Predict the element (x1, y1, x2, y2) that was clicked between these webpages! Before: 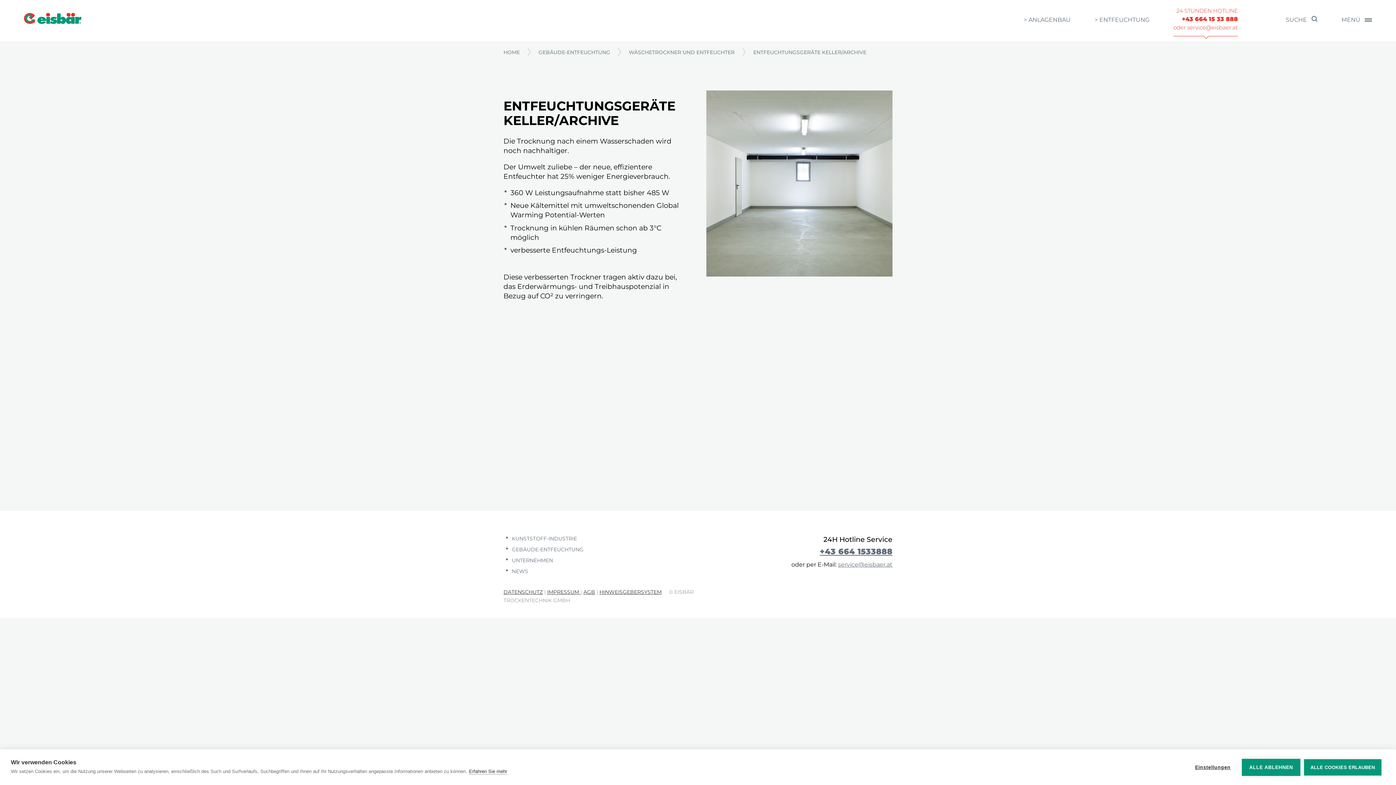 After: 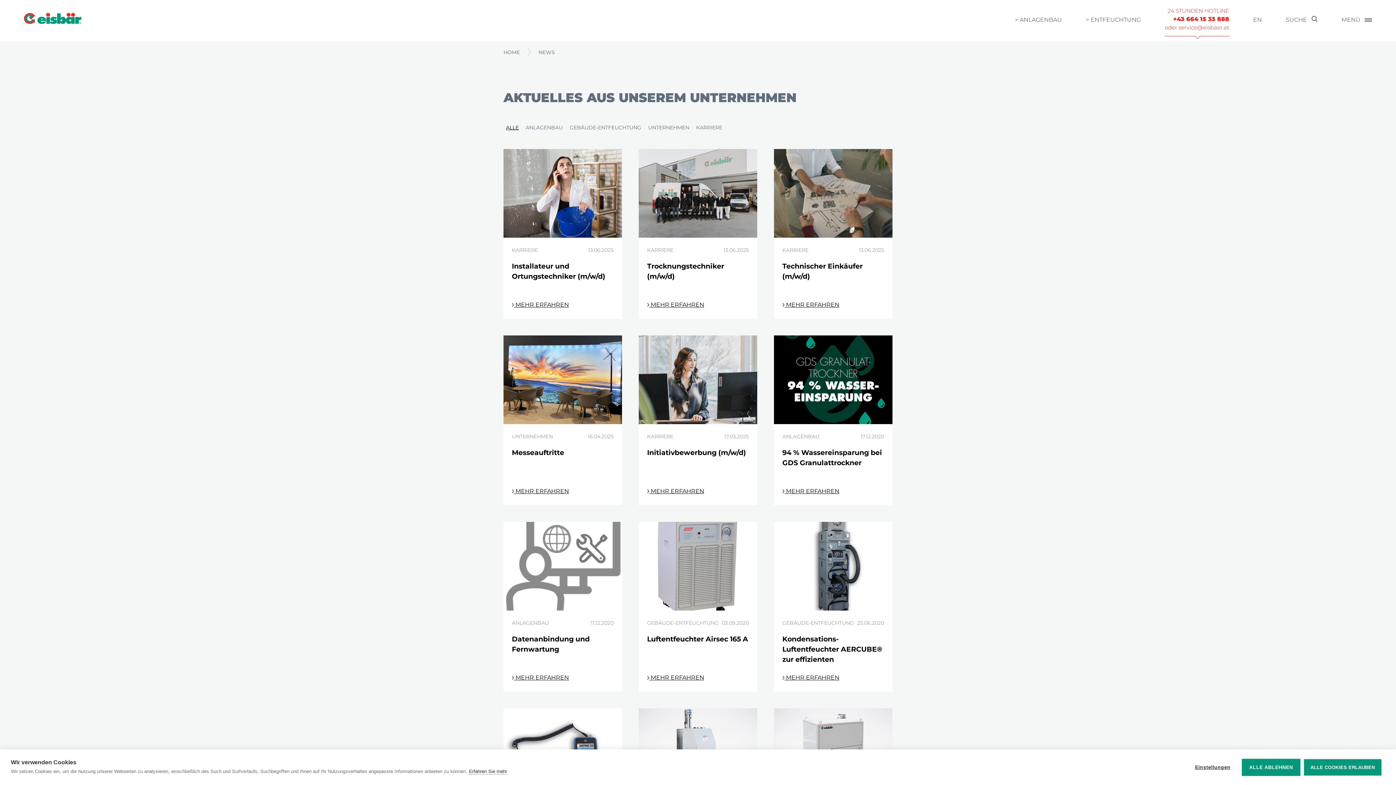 Action: label:  NEWS bbox: (510, 565, 528, 577)